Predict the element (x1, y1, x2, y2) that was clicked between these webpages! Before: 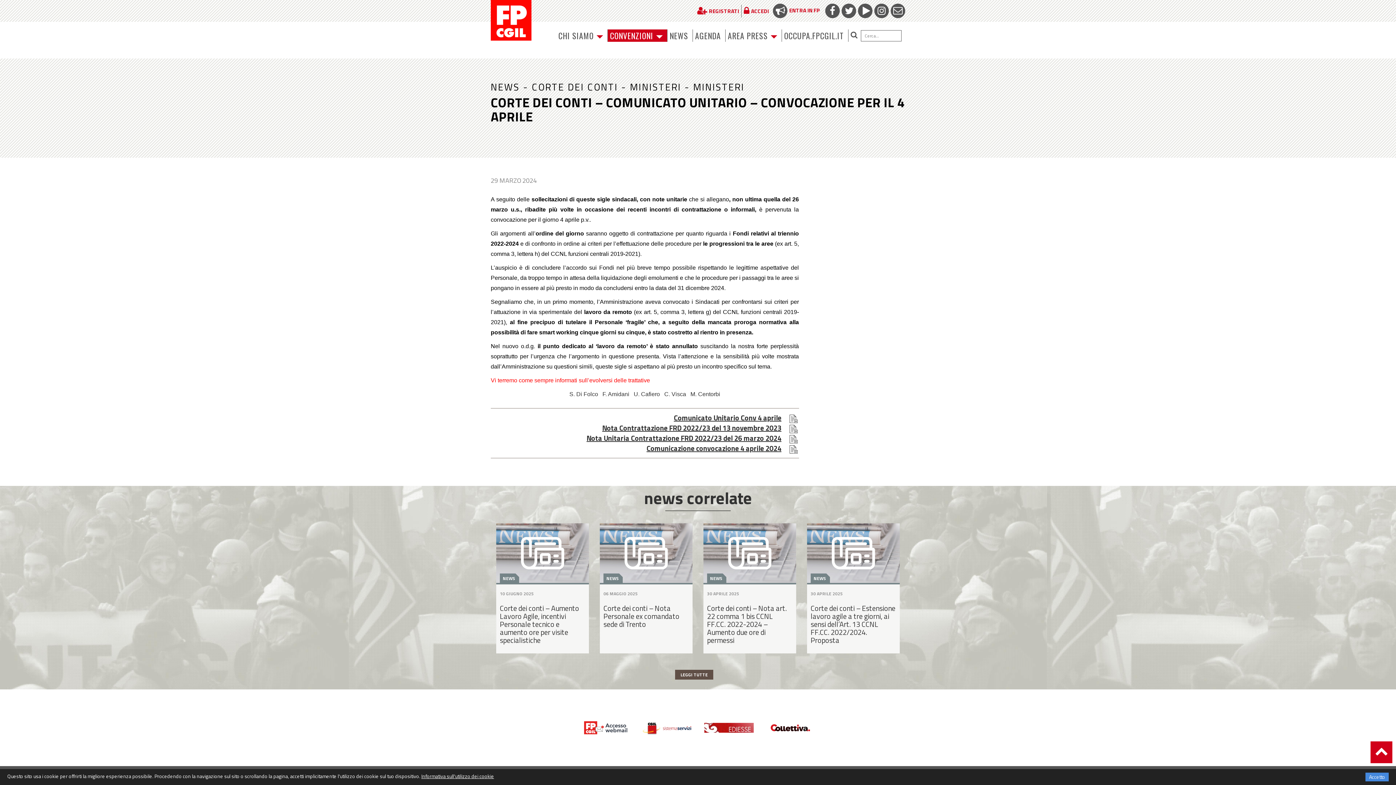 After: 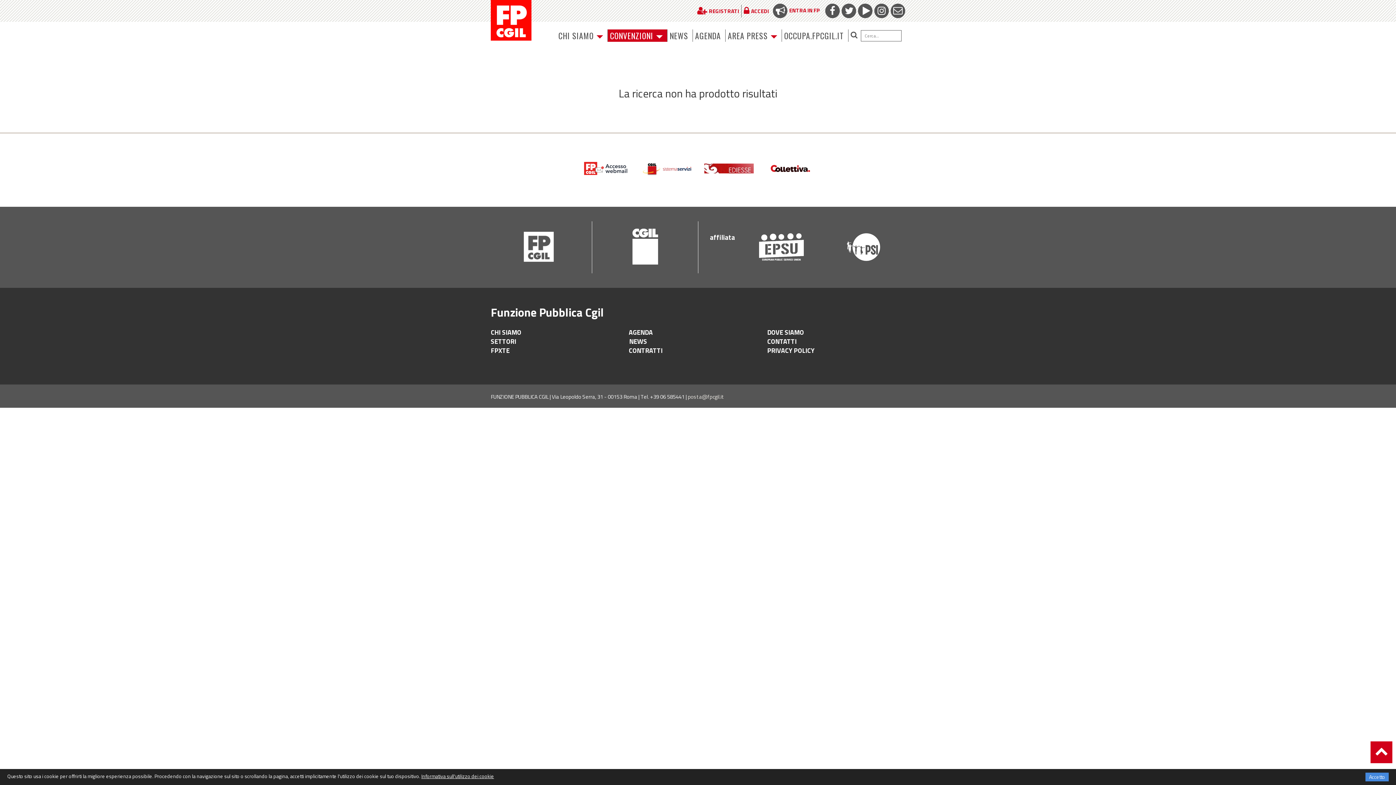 Action: bbox: (848, 29, 860, 40)